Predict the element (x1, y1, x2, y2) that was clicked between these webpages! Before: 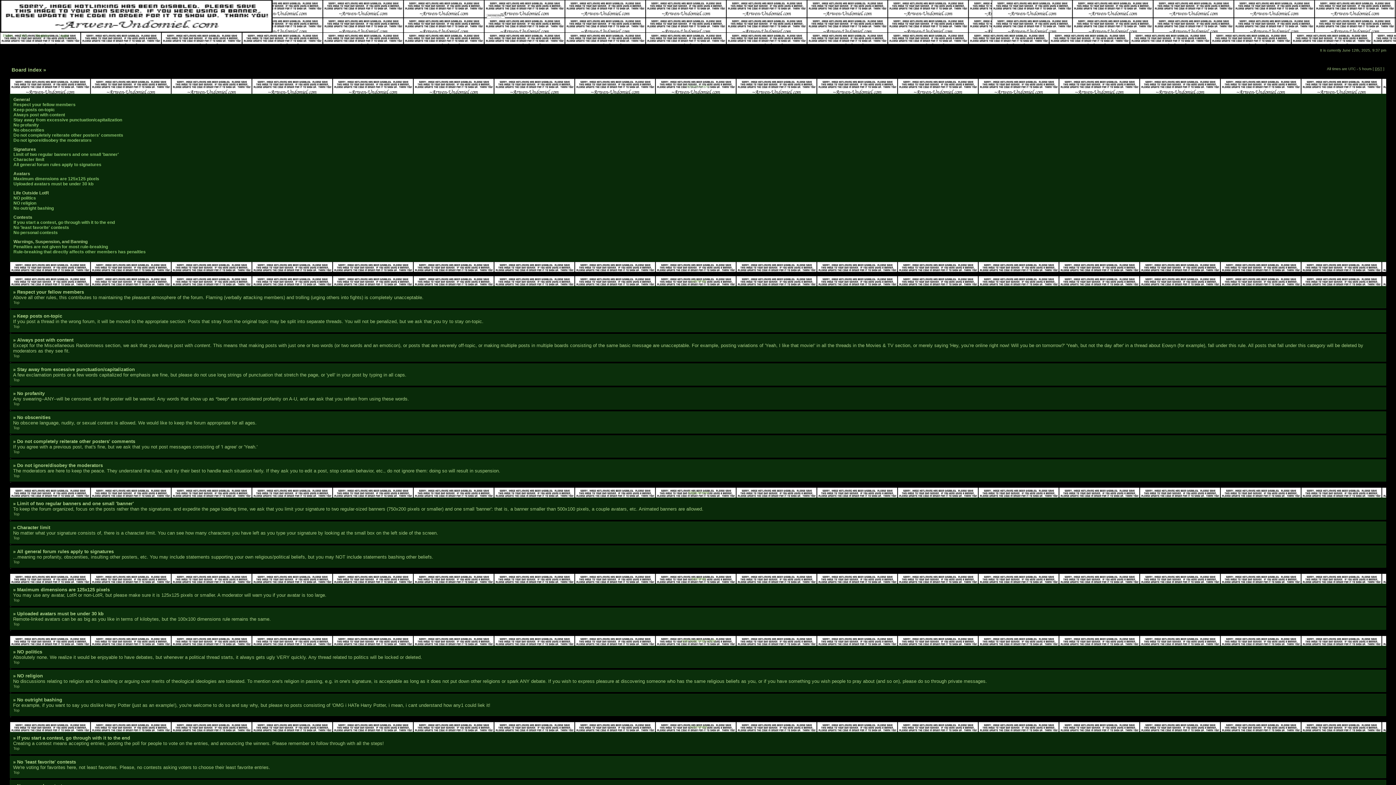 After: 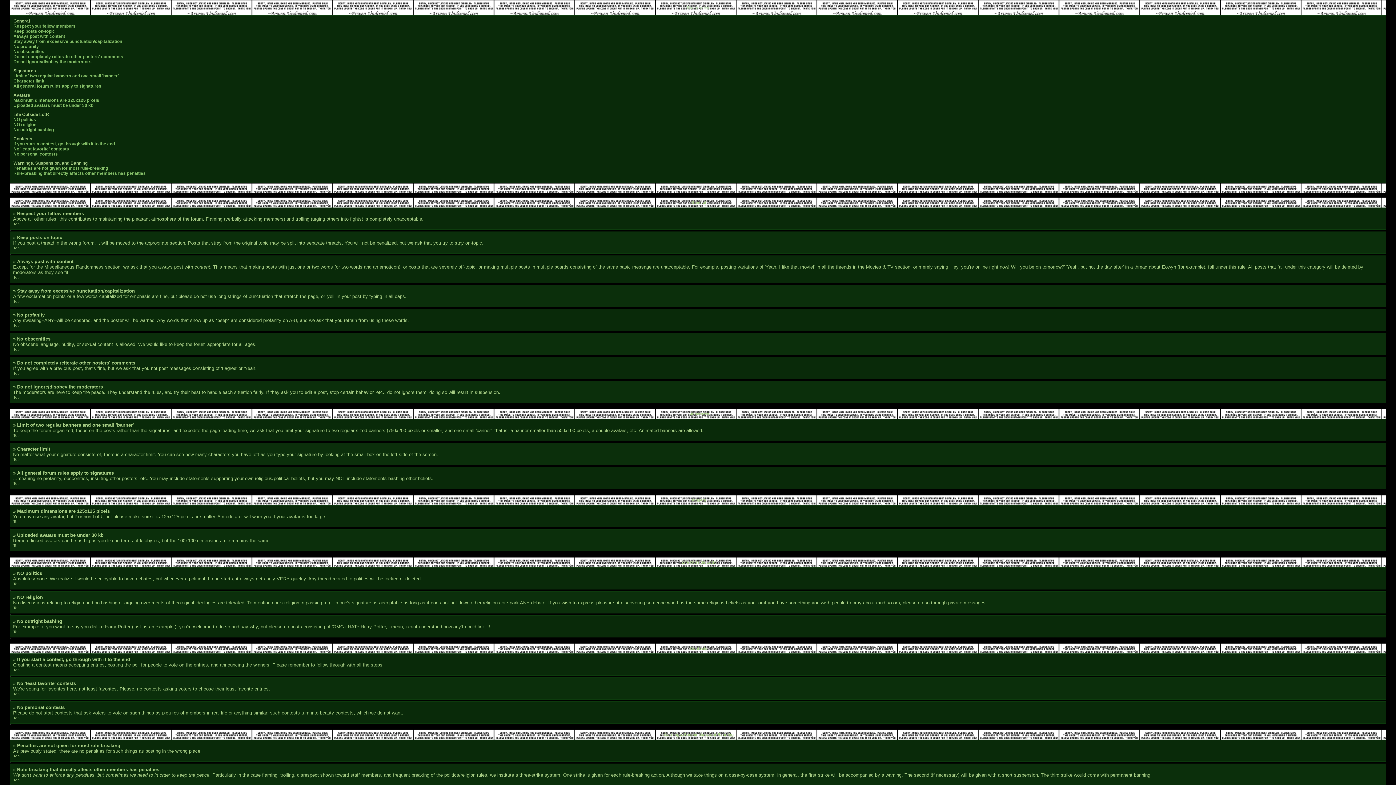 Action: bbox: (13, 708, 19, 712) label: Top